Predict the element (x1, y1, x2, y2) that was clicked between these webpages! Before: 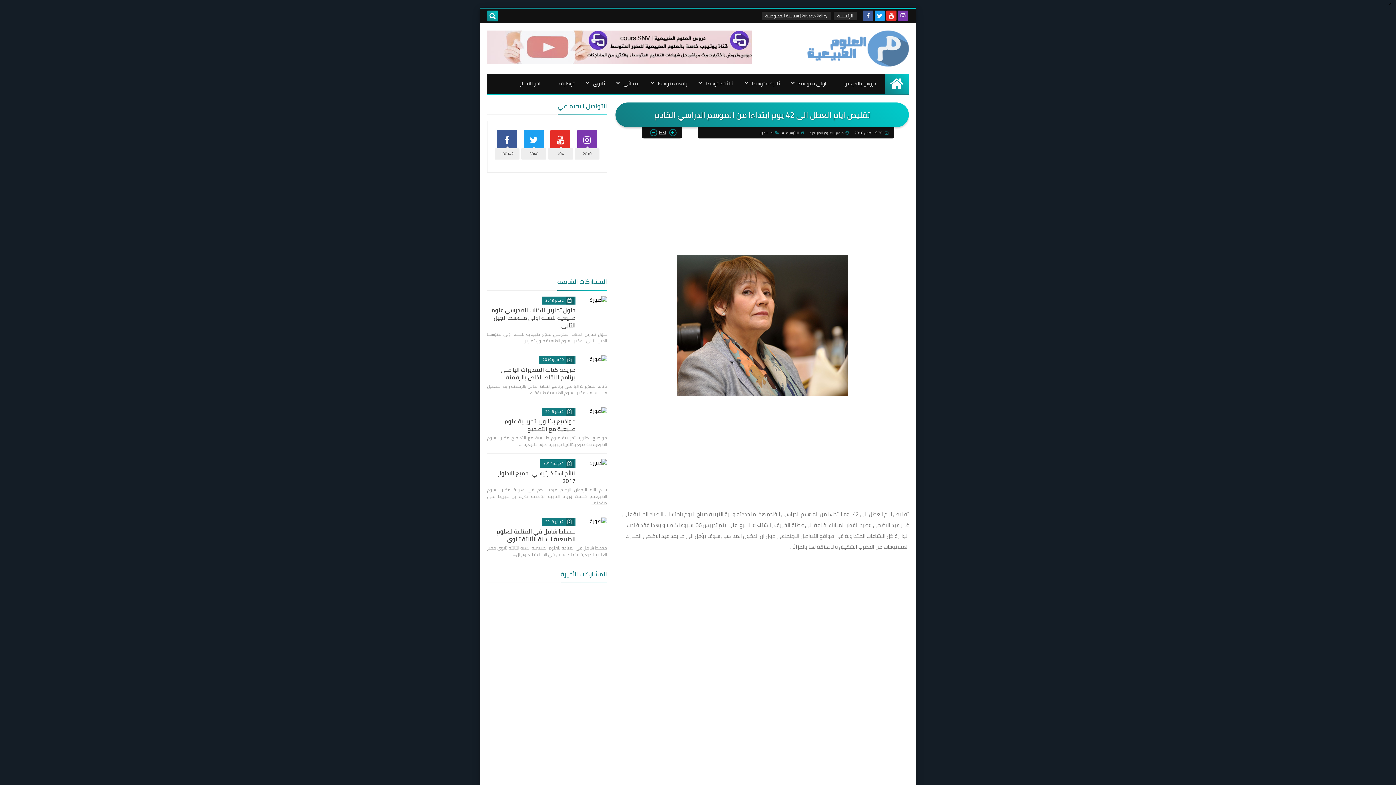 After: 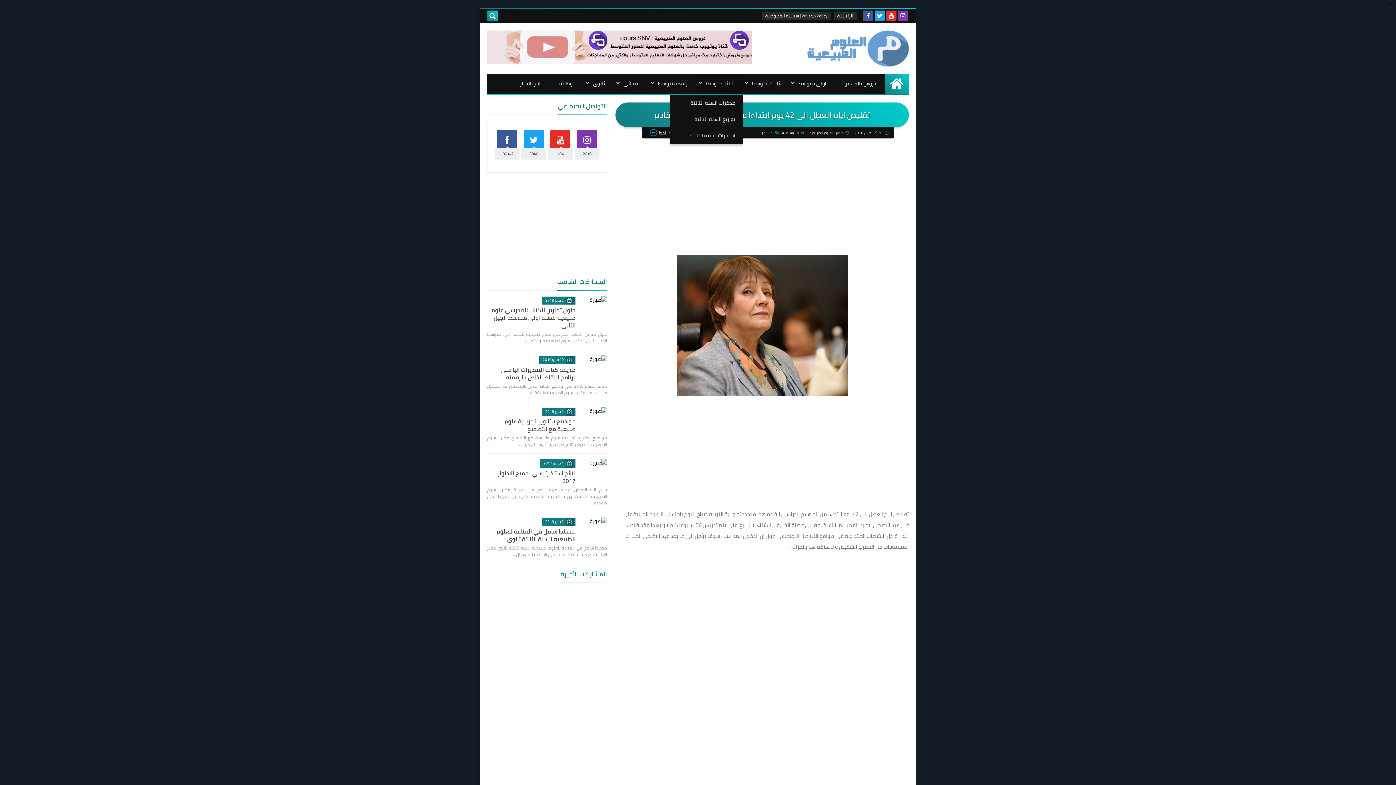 Action: label: ثالثة متوسط bbox: (696, 73, 742, 93)